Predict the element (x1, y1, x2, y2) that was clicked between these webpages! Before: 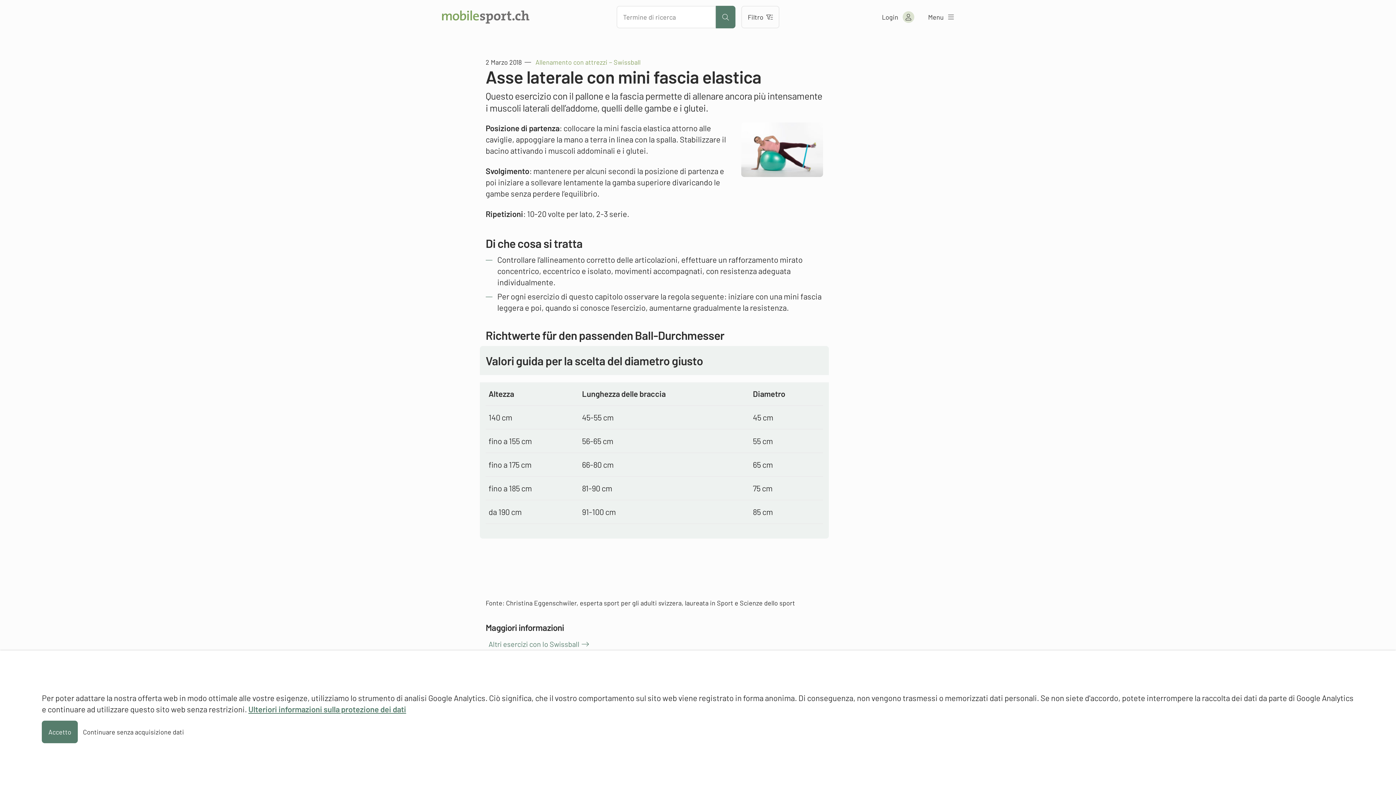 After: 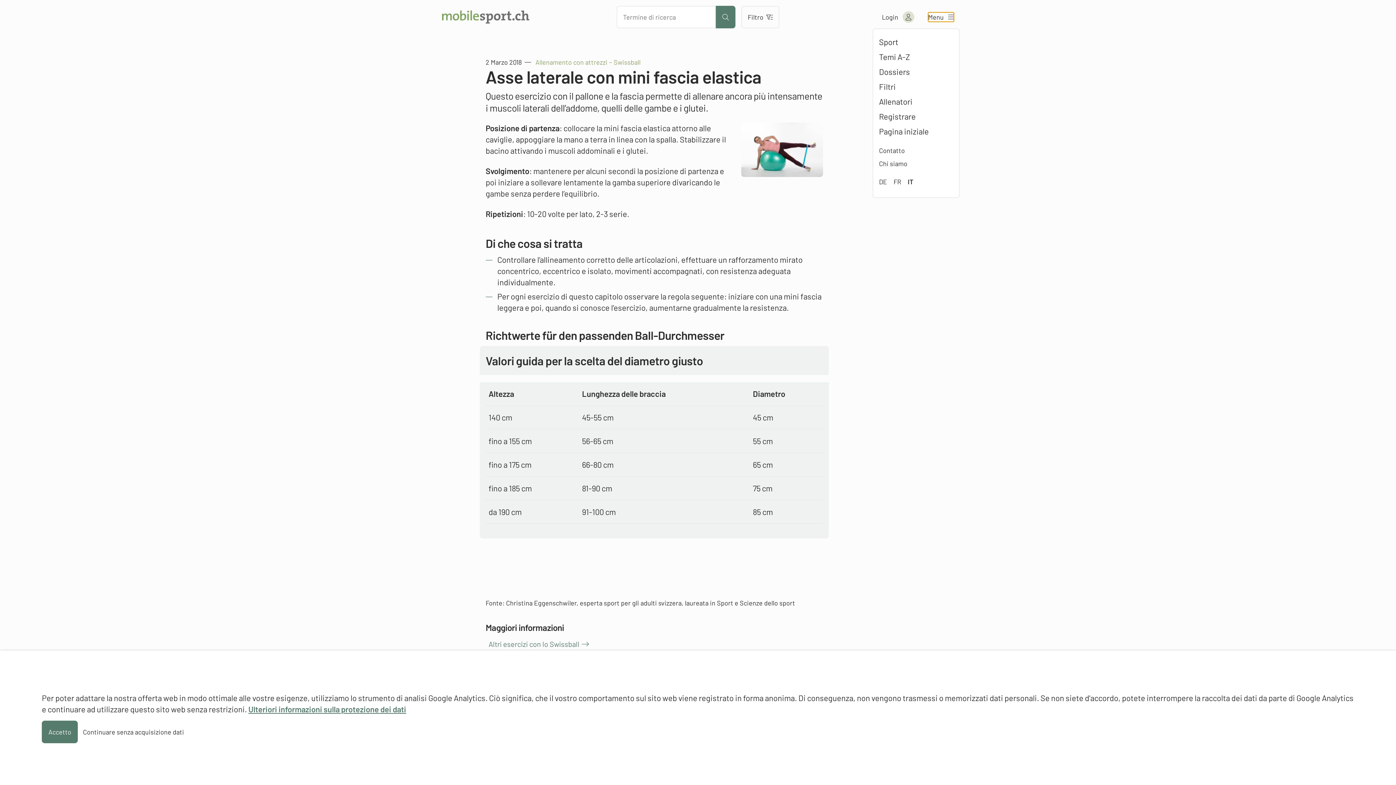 Action: label: Menu  bbox: (928, 12, 954, 21)